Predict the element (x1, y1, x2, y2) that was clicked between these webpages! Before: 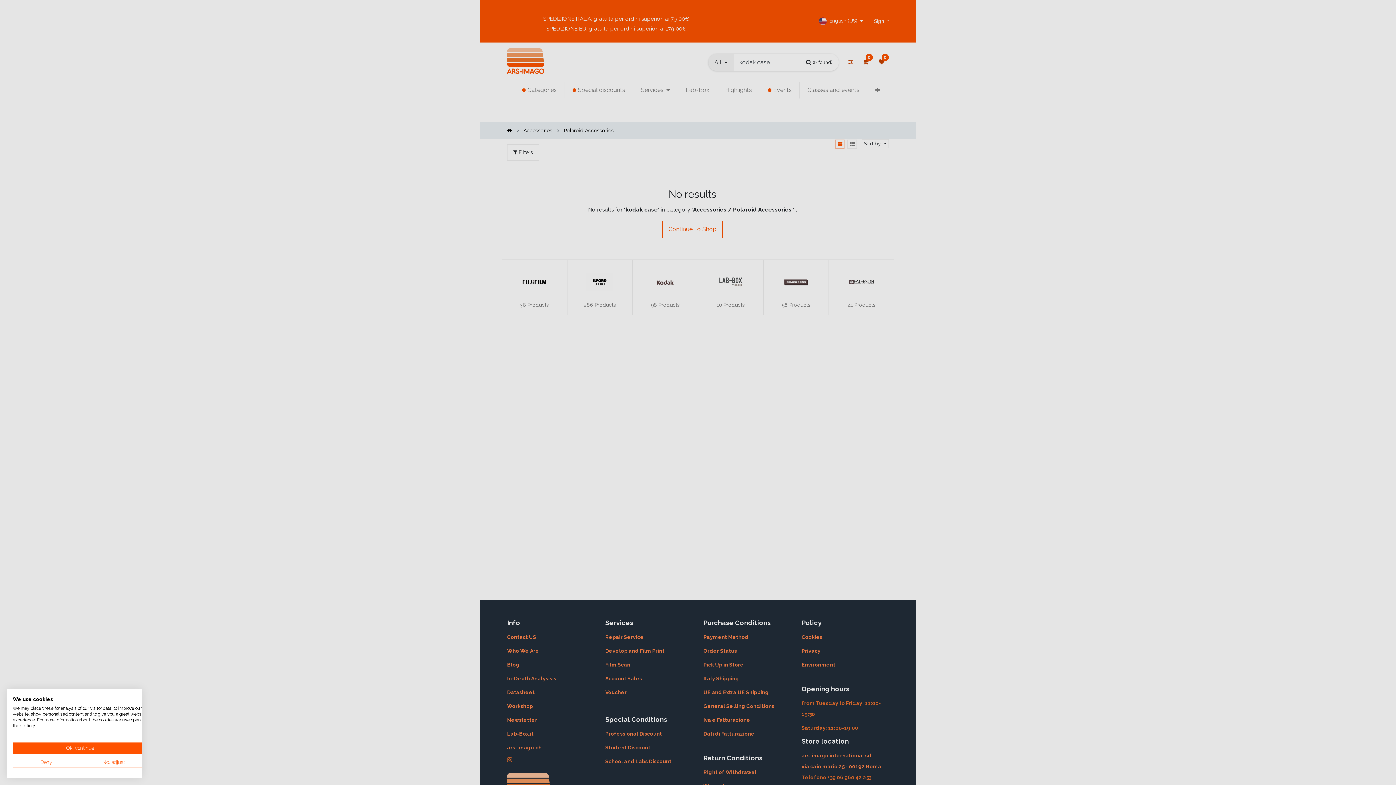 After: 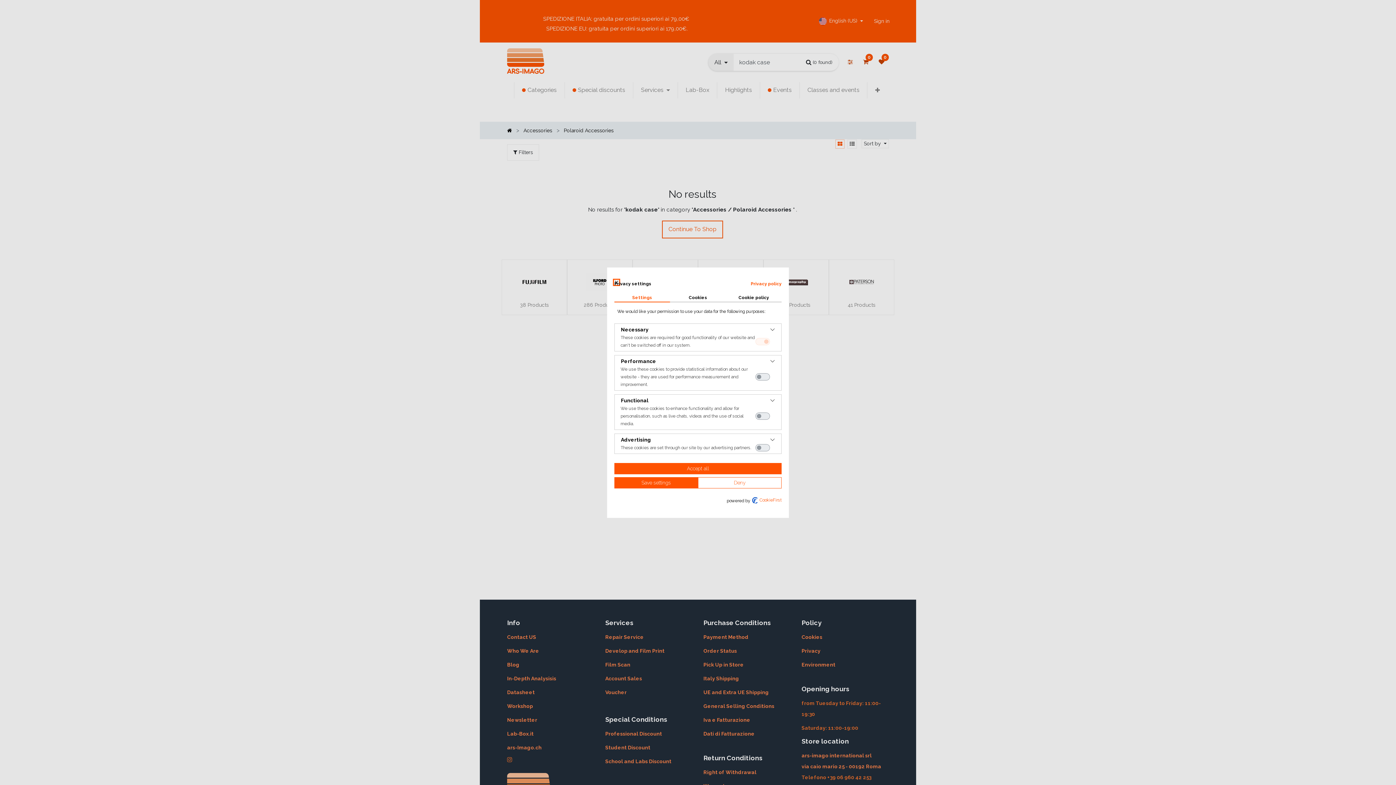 Action: label: Adjust cookie preferences bbox: (80, 757, 147, 768)